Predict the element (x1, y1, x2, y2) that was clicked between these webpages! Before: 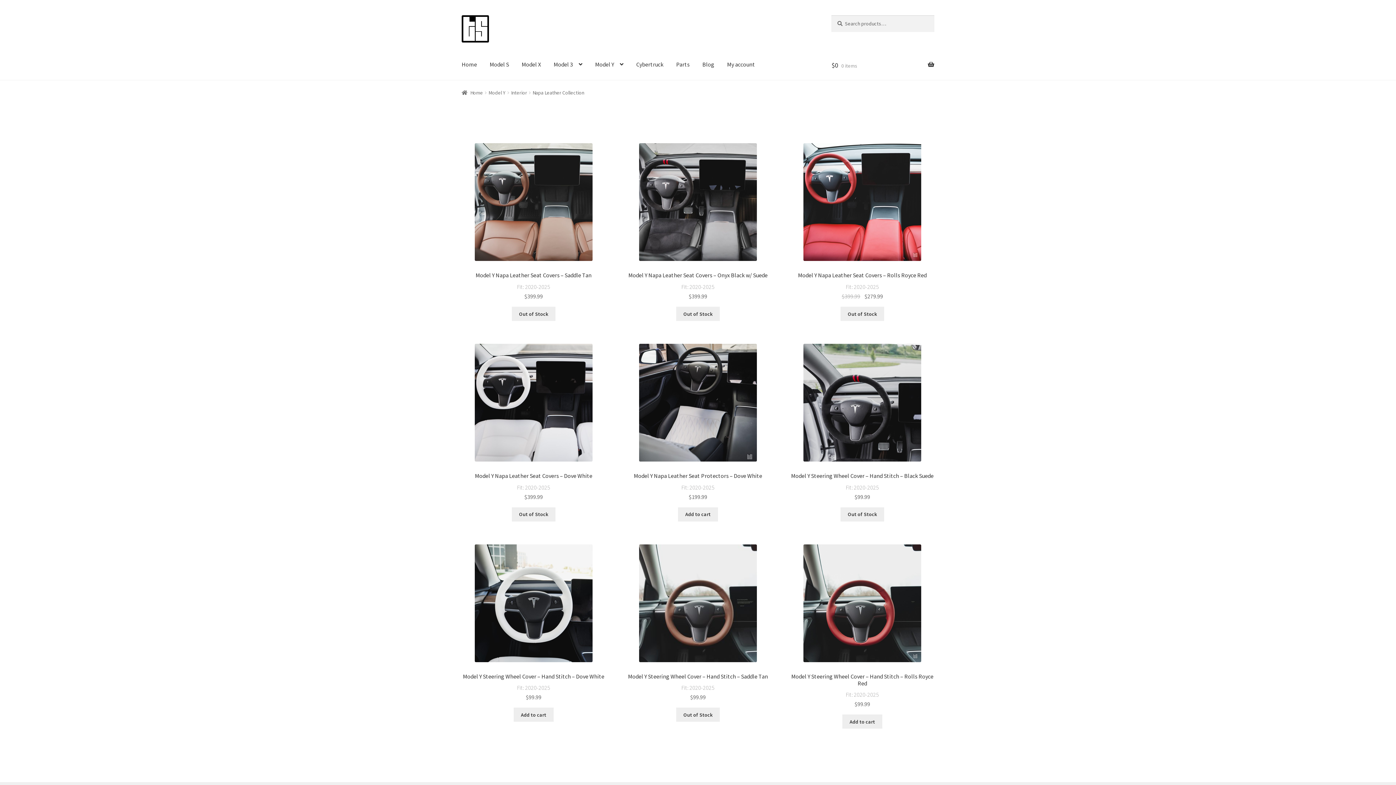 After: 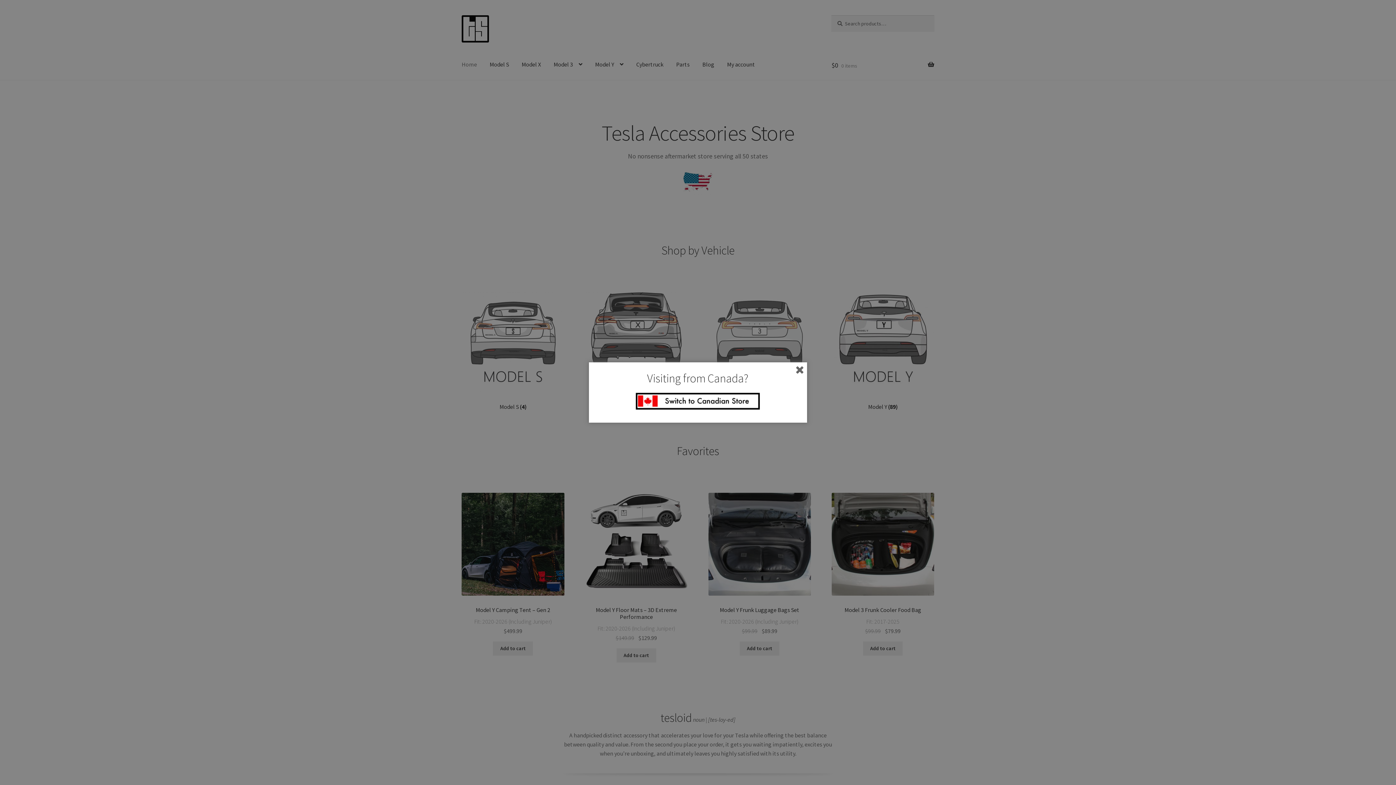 Action: label: Home bbox: (456, 50, 482, 78)